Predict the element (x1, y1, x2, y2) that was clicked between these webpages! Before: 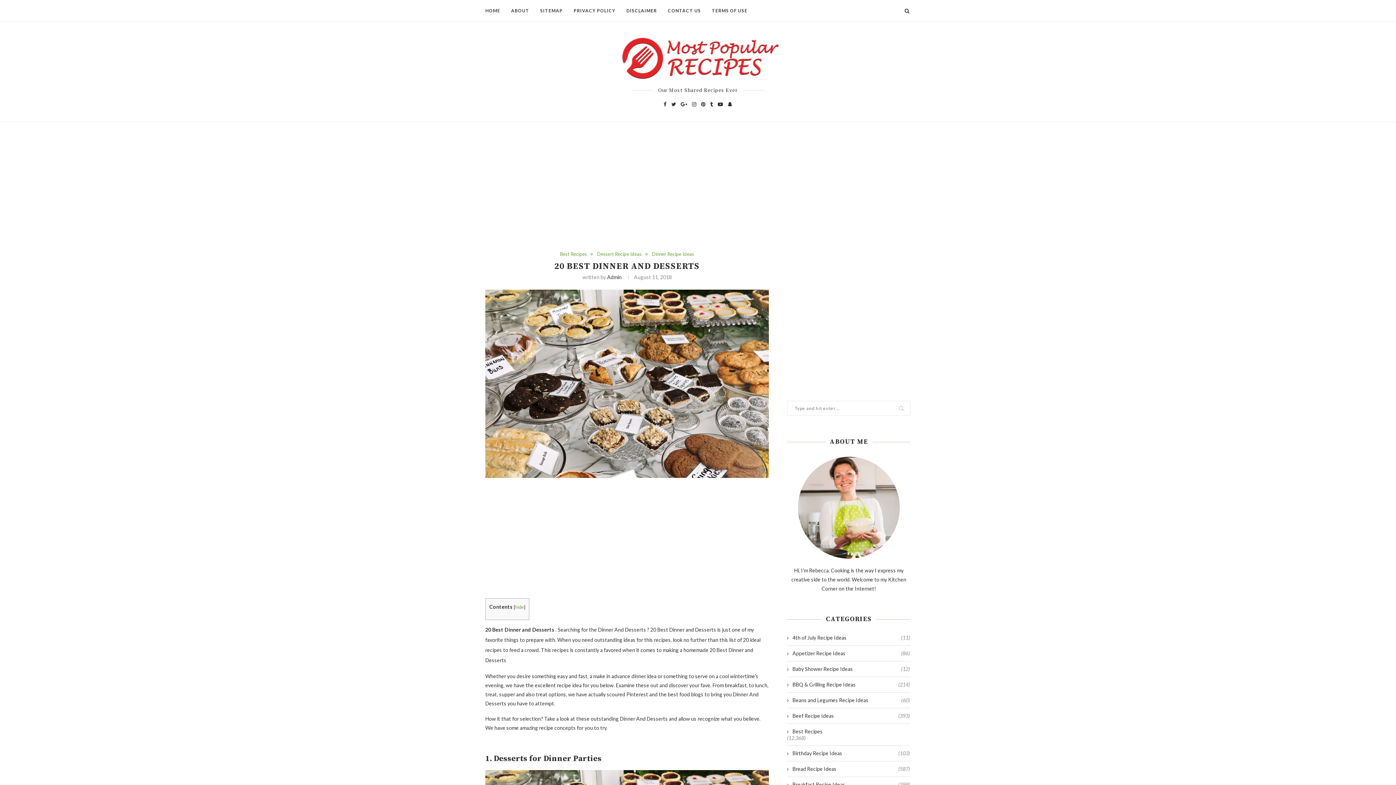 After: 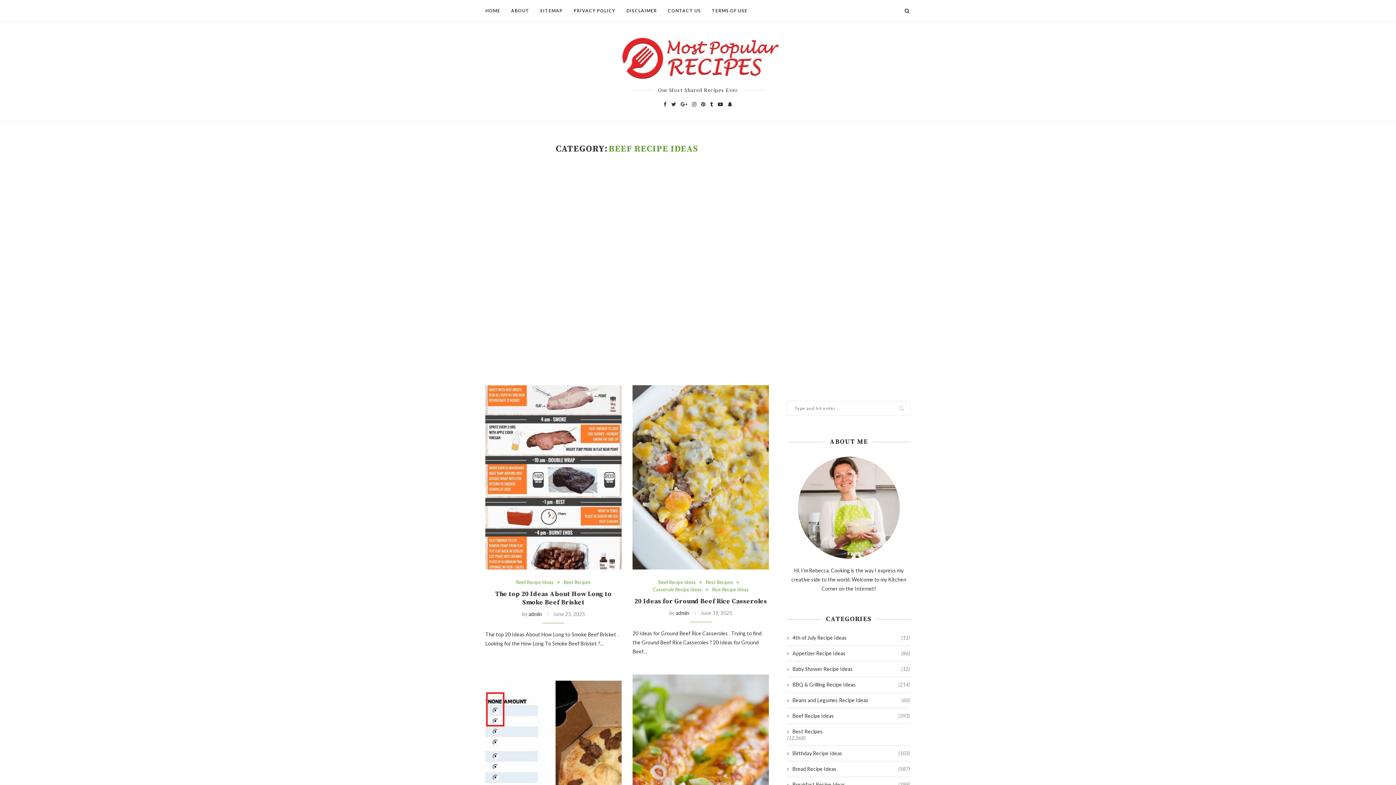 Action: label: Beef Recipe Ideas
(393) bbox: (787, 712, 910, 719)